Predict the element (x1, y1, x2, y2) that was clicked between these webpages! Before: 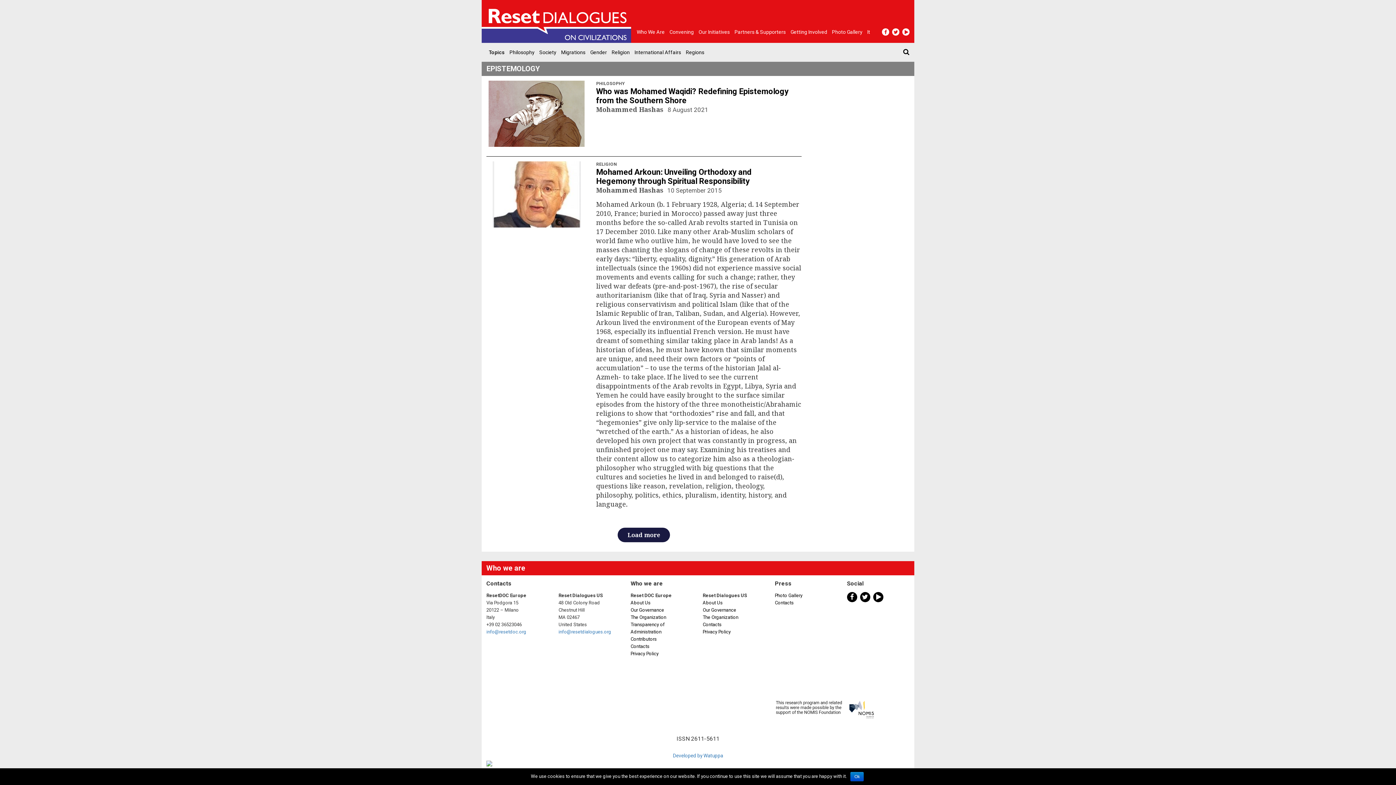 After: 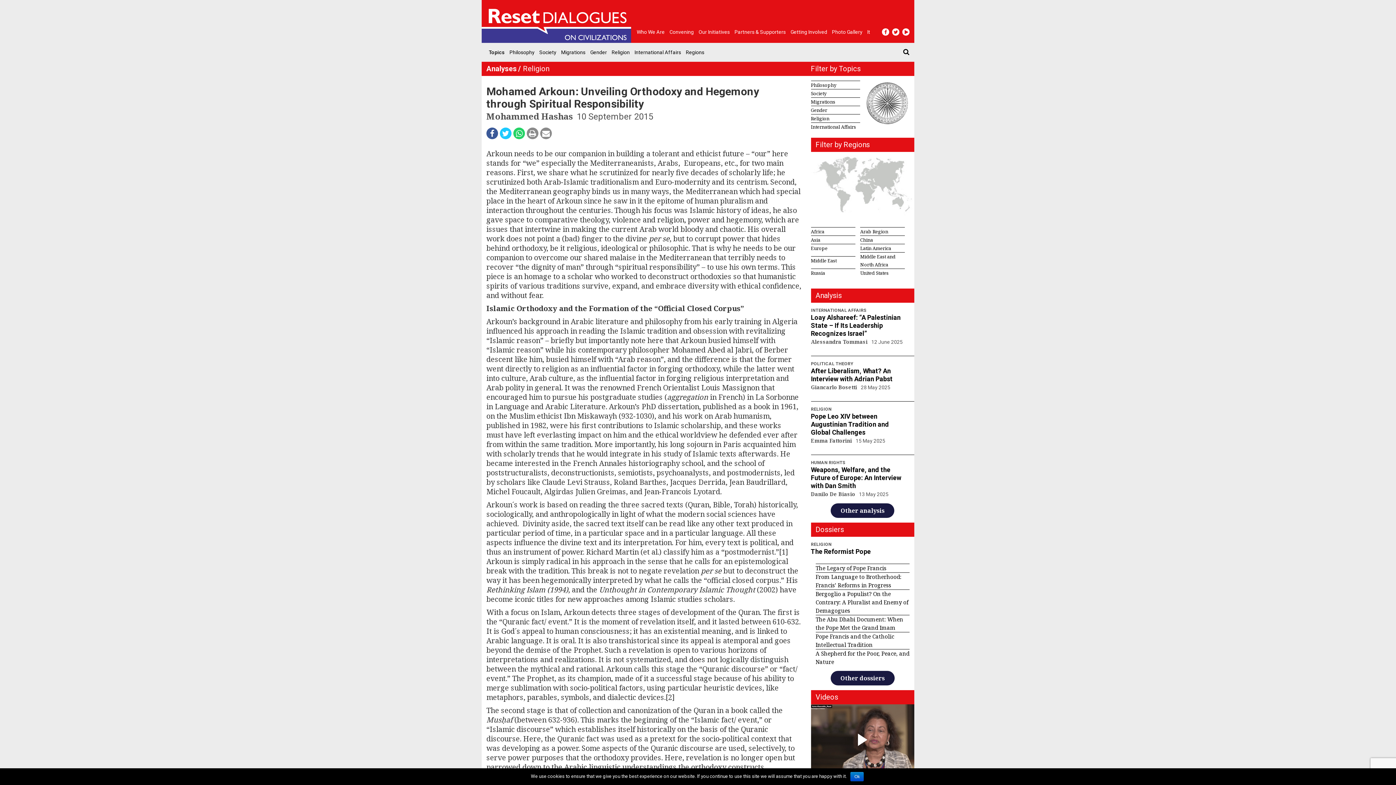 Action: label: Mohamed Arkoun: Unveiling Orthodoxy and Hegemony through Spiritual Responsibility bbox: (596, 167, 791, 185)